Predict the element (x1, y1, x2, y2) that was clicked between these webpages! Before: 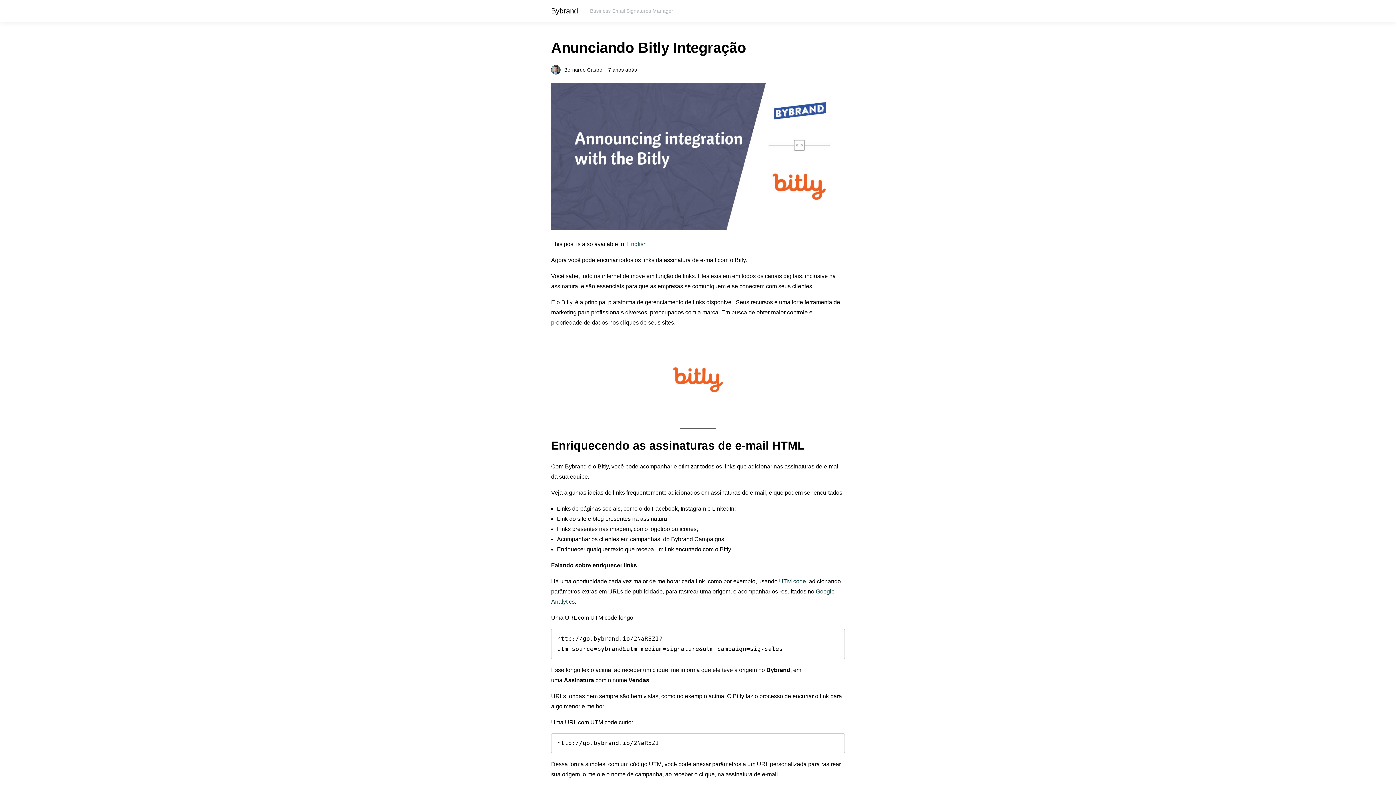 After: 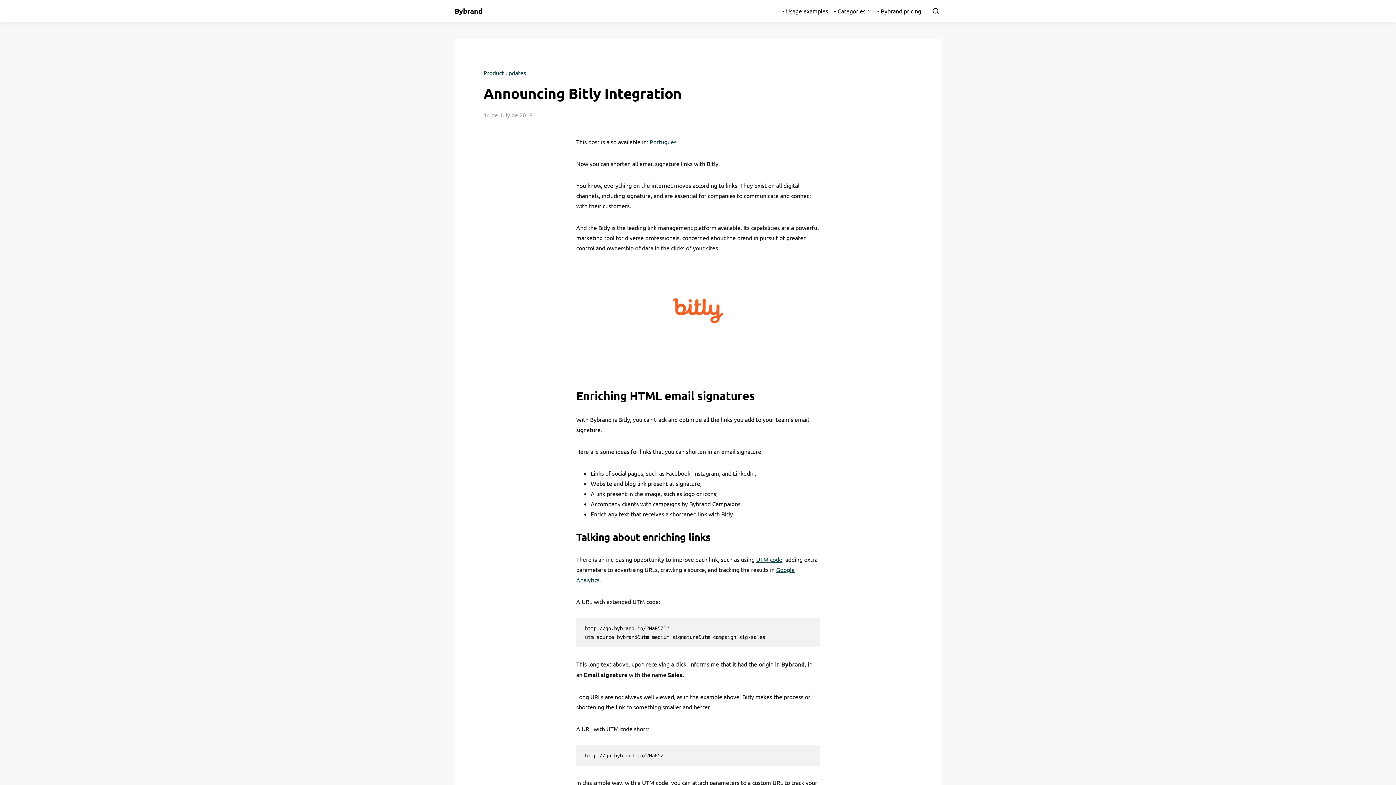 Action: bbox: (627, 241, 646, 247) label: English